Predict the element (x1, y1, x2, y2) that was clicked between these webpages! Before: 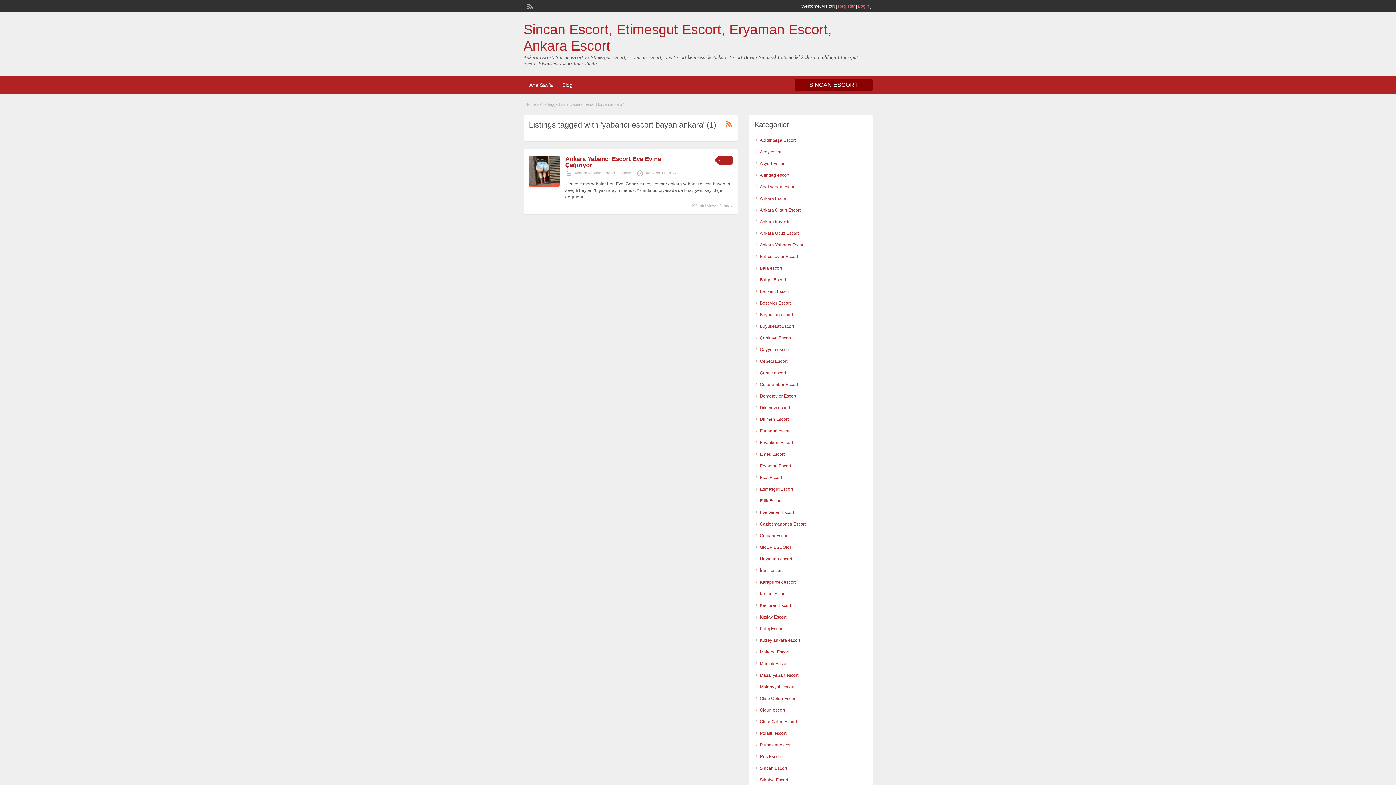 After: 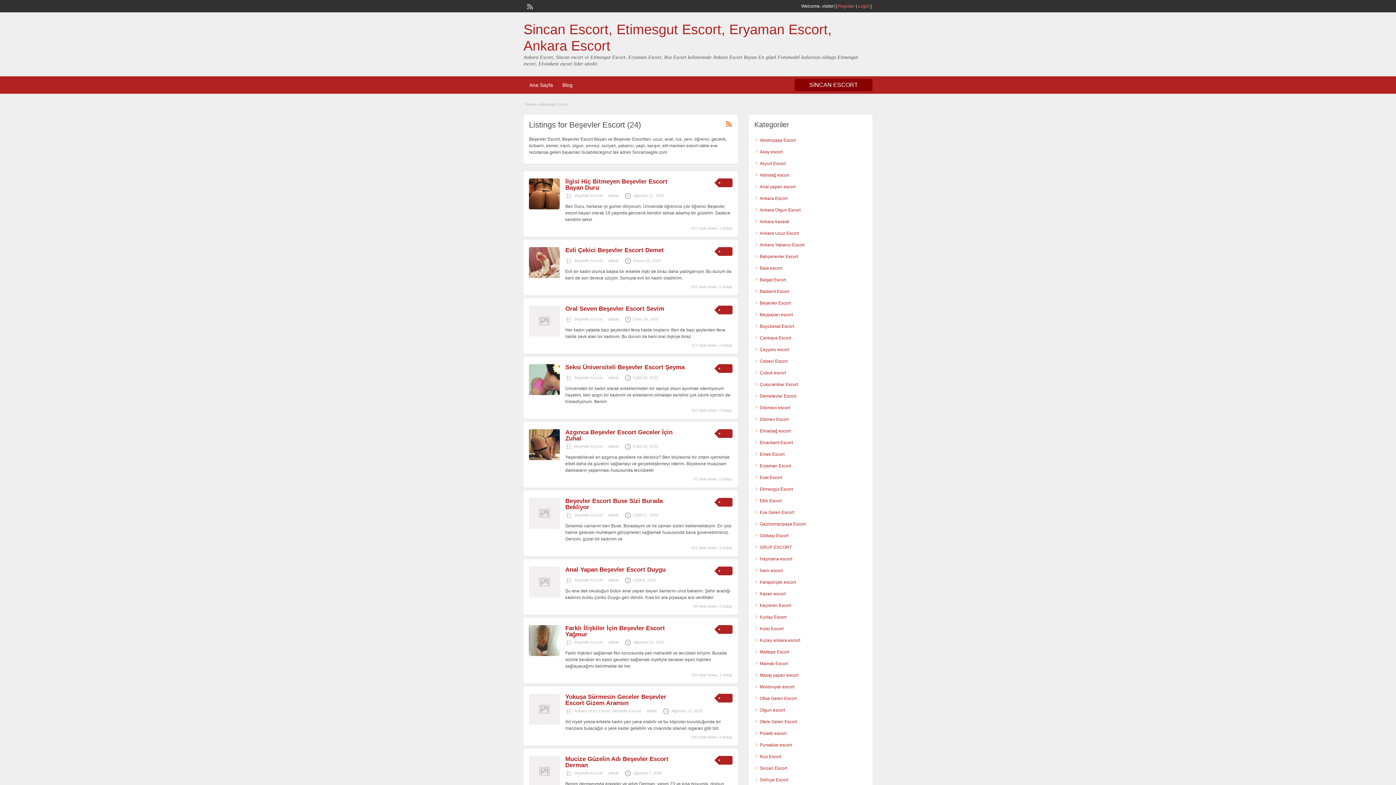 Action: label: Beşevler Escort bbox: (760, 300, 790, 305)